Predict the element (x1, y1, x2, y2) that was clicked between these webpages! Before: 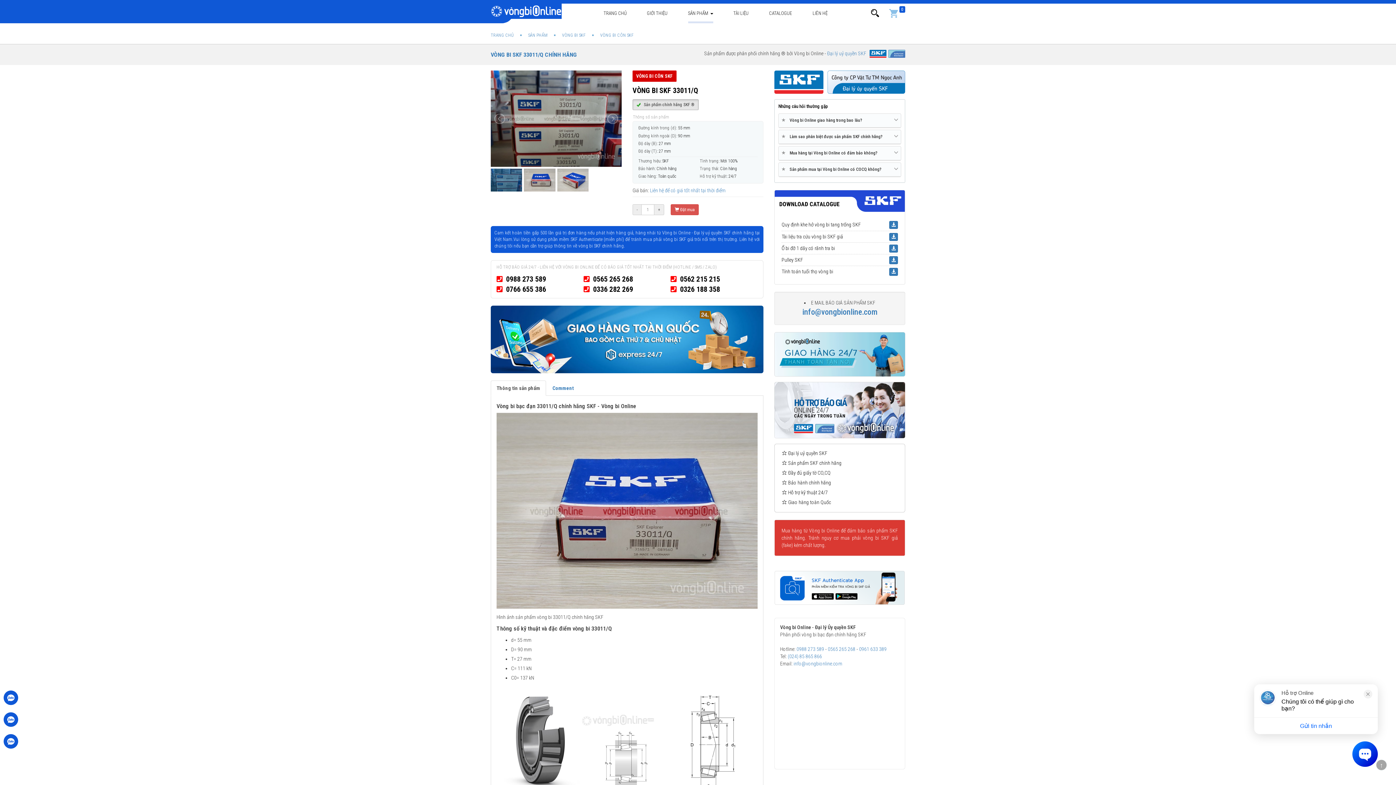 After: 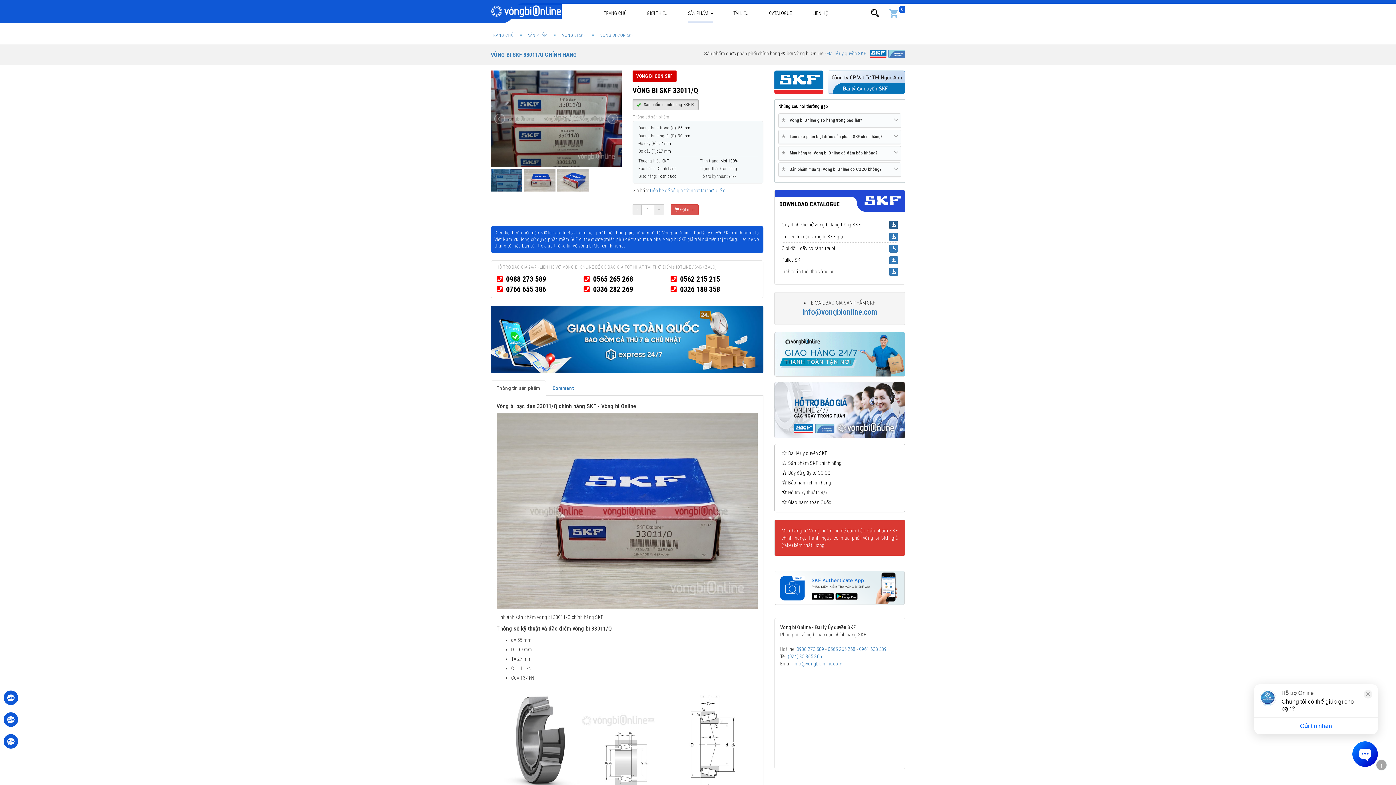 Action: bbox: (889, 221, 898, 229)